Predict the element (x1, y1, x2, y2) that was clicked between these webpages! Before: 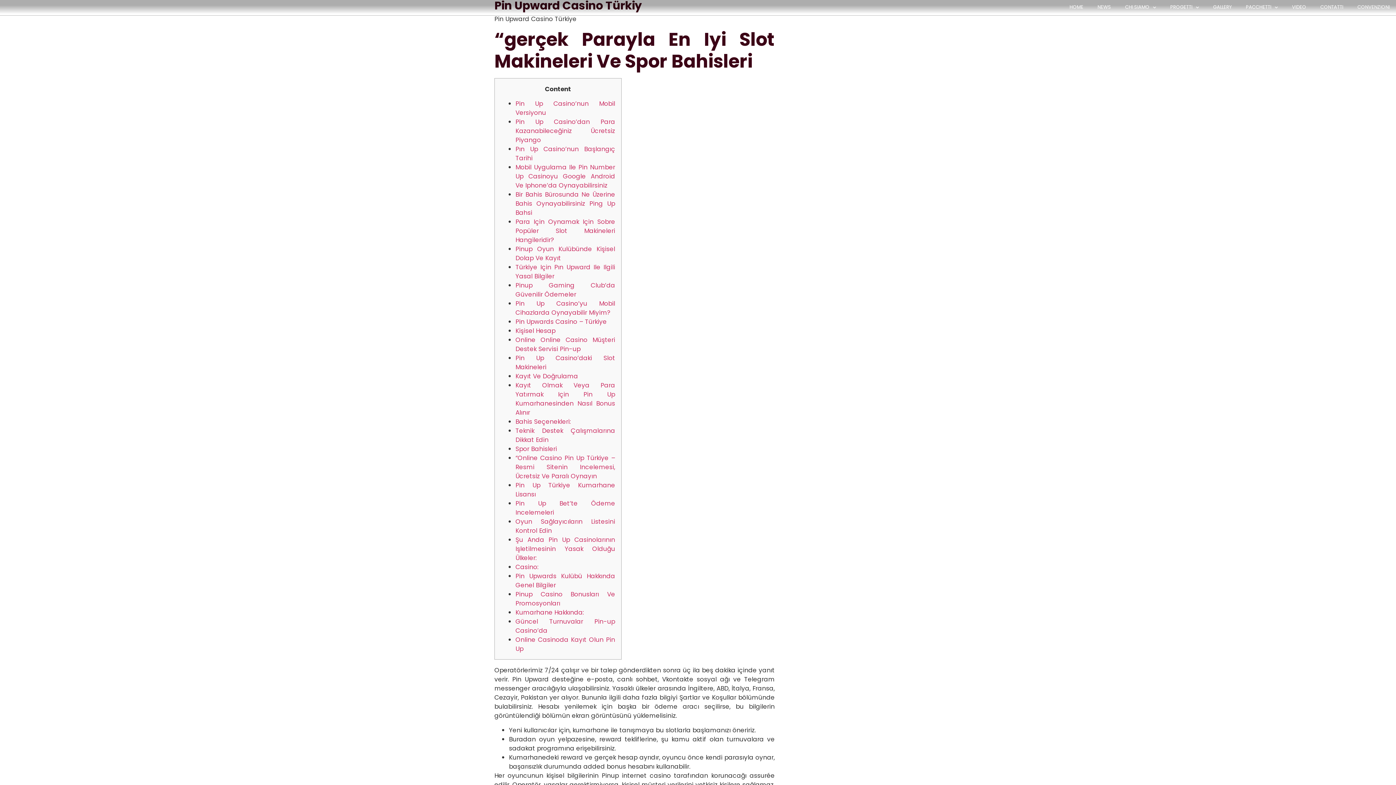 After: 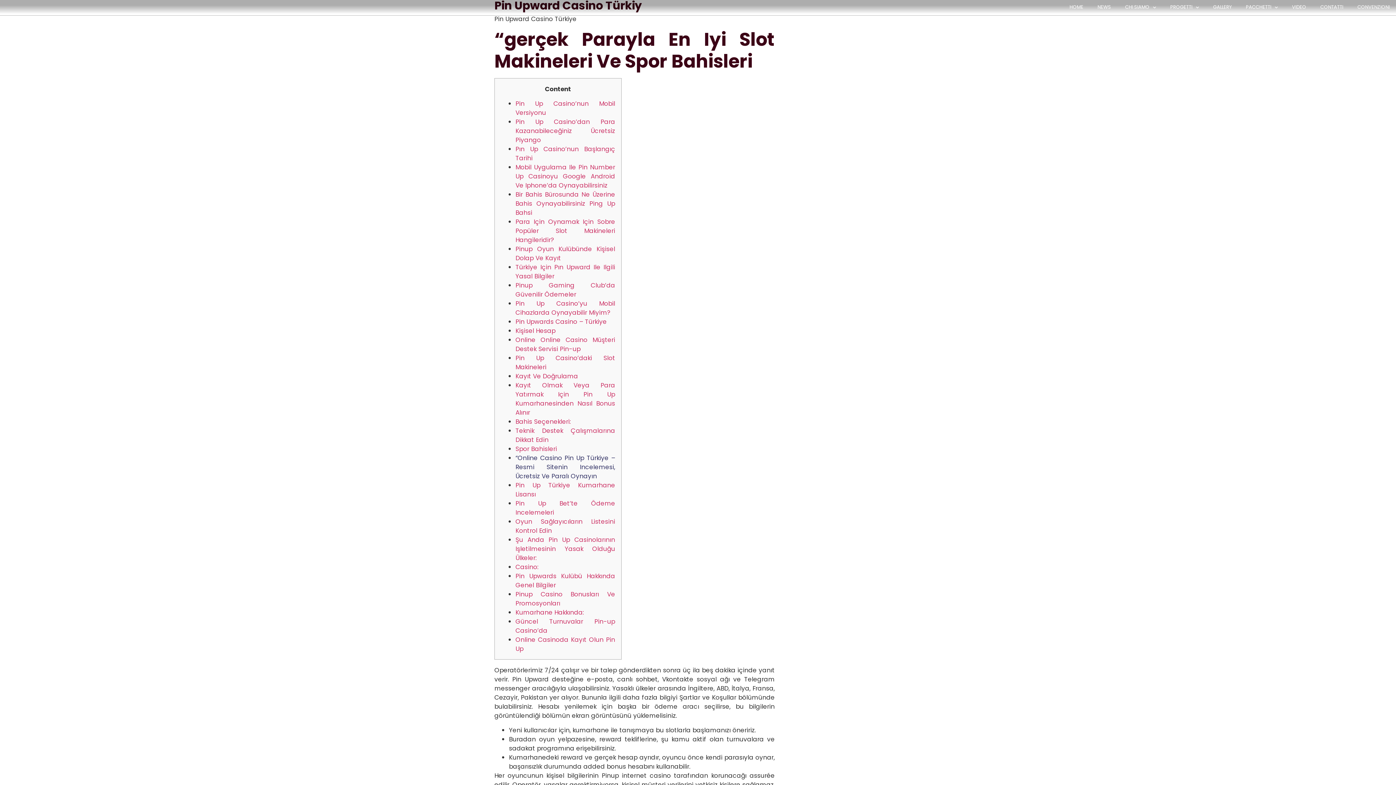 Action: bbox: (515, 453, 615, 480) label: “Online Casino Pin Up Türkiye – Resmi Sitenin Incelemesi, Ücretsiz Ve Paralı Oynayın